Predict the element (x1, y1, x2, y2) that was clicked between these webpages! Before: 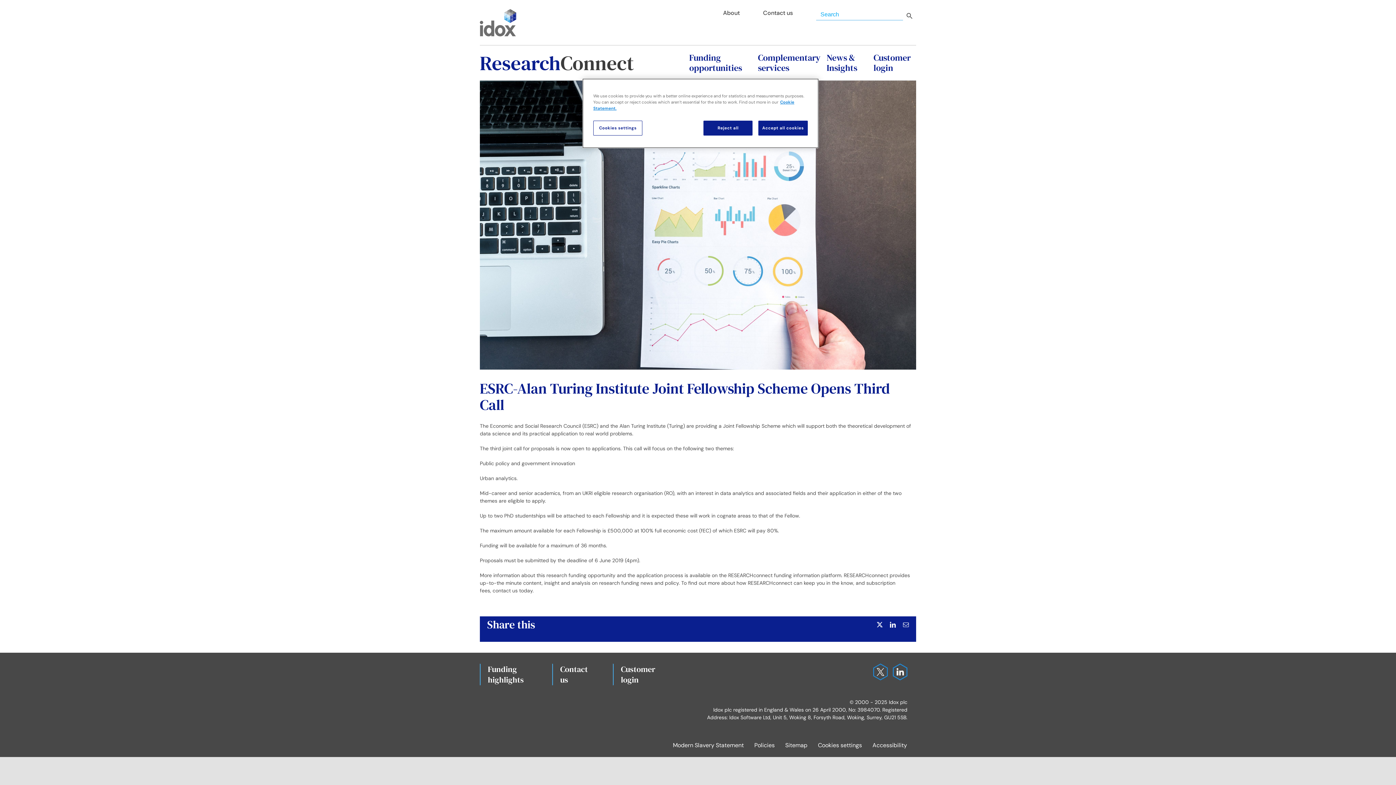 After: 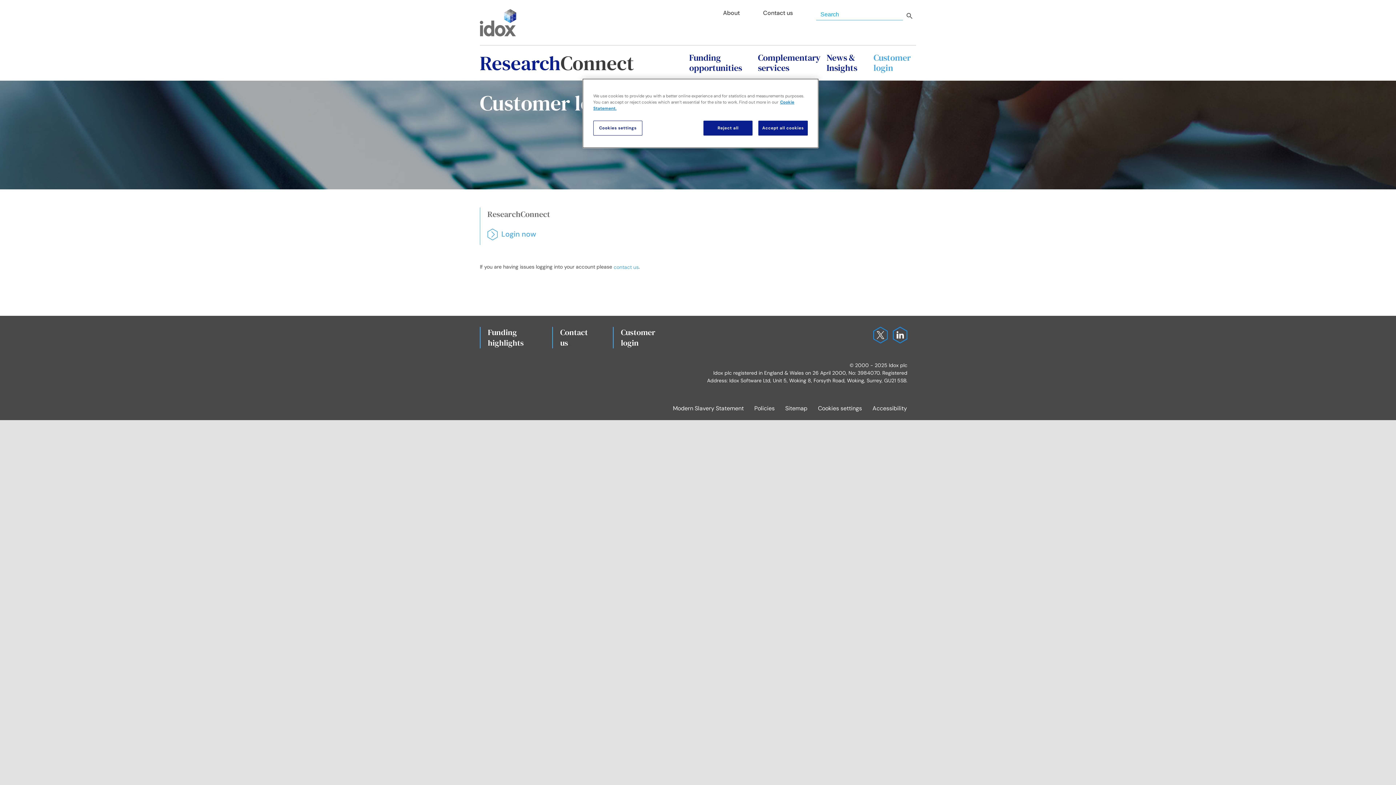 Action: label: Customer
login bbox: (621, 664, 655, 685)